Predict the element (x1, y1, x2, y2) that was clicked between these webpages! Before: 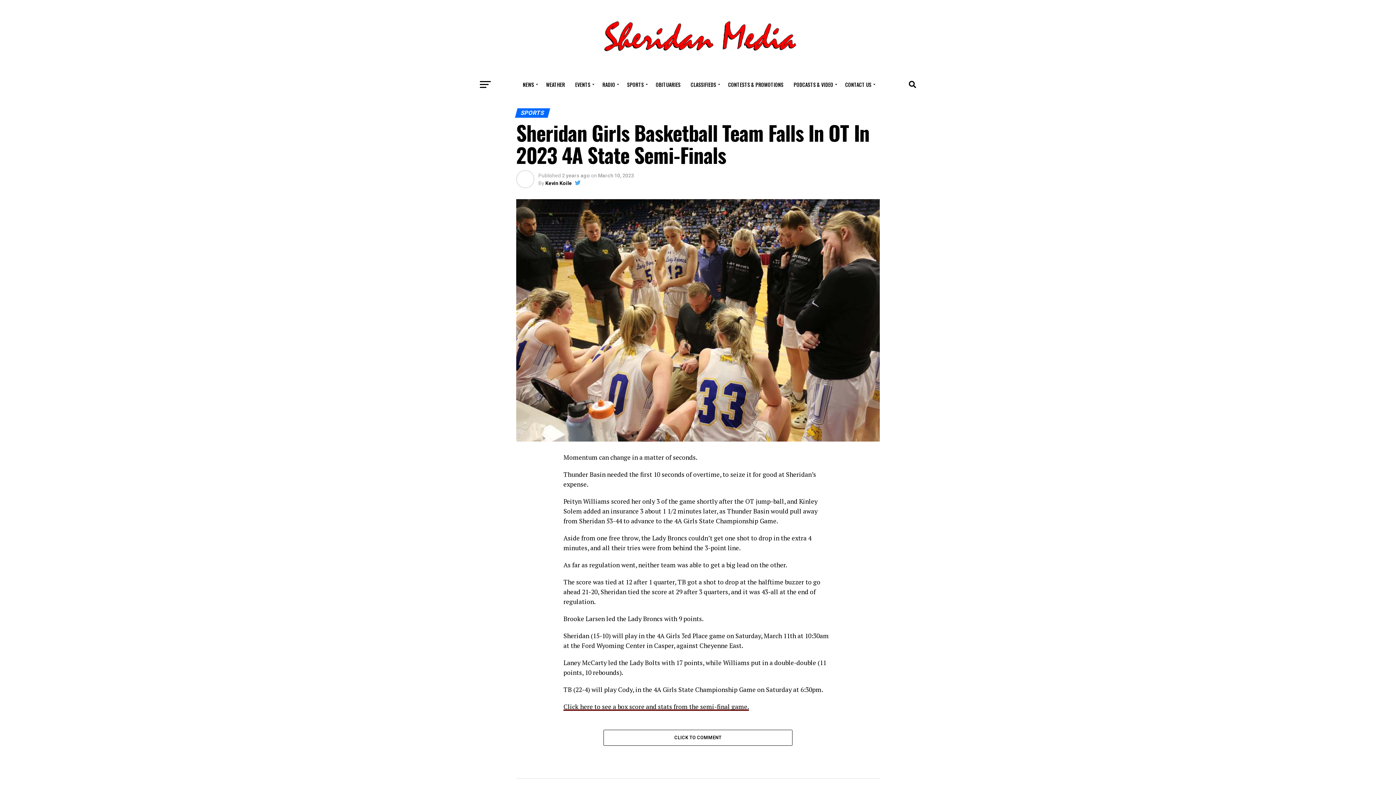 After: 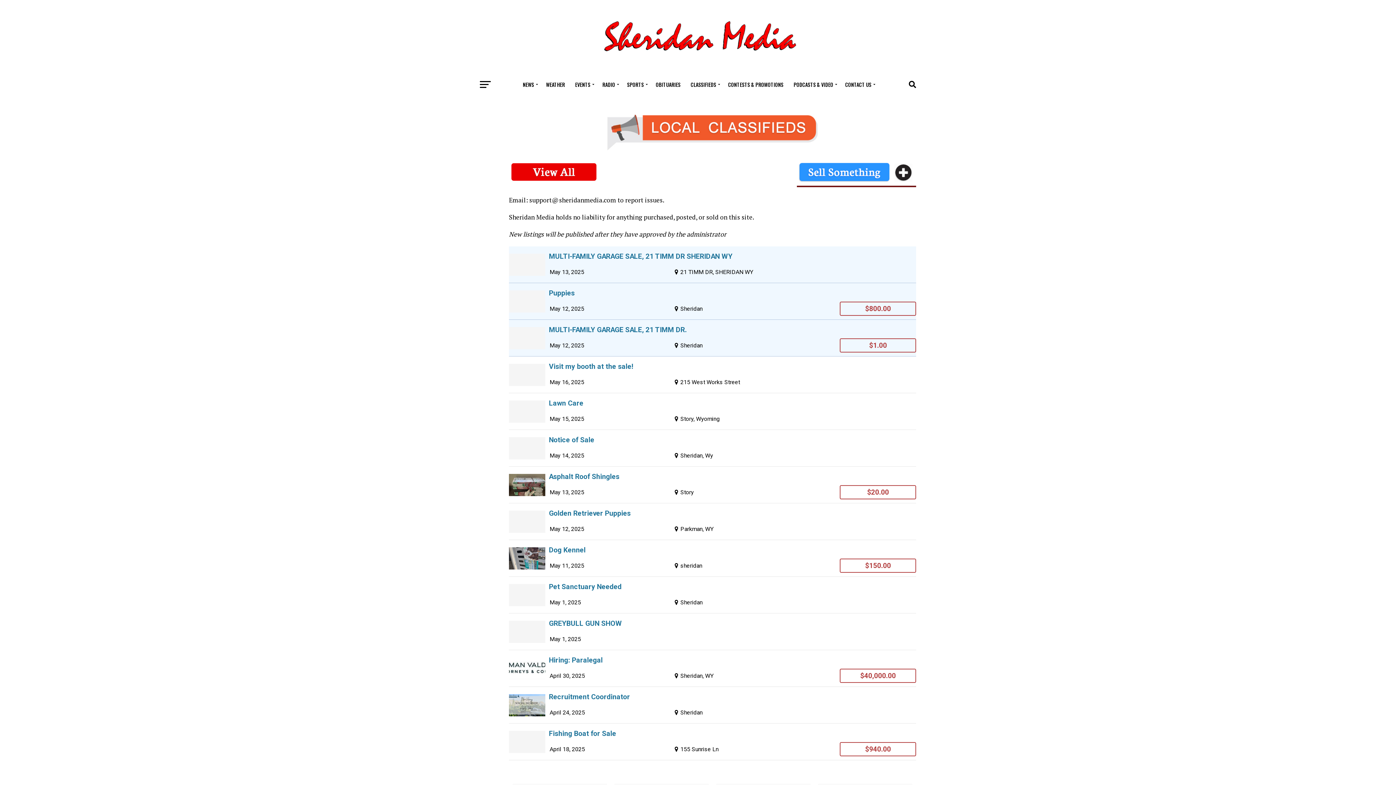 Action: bbox: (686, 75, 722, 93) label: CLASSIFIEDS